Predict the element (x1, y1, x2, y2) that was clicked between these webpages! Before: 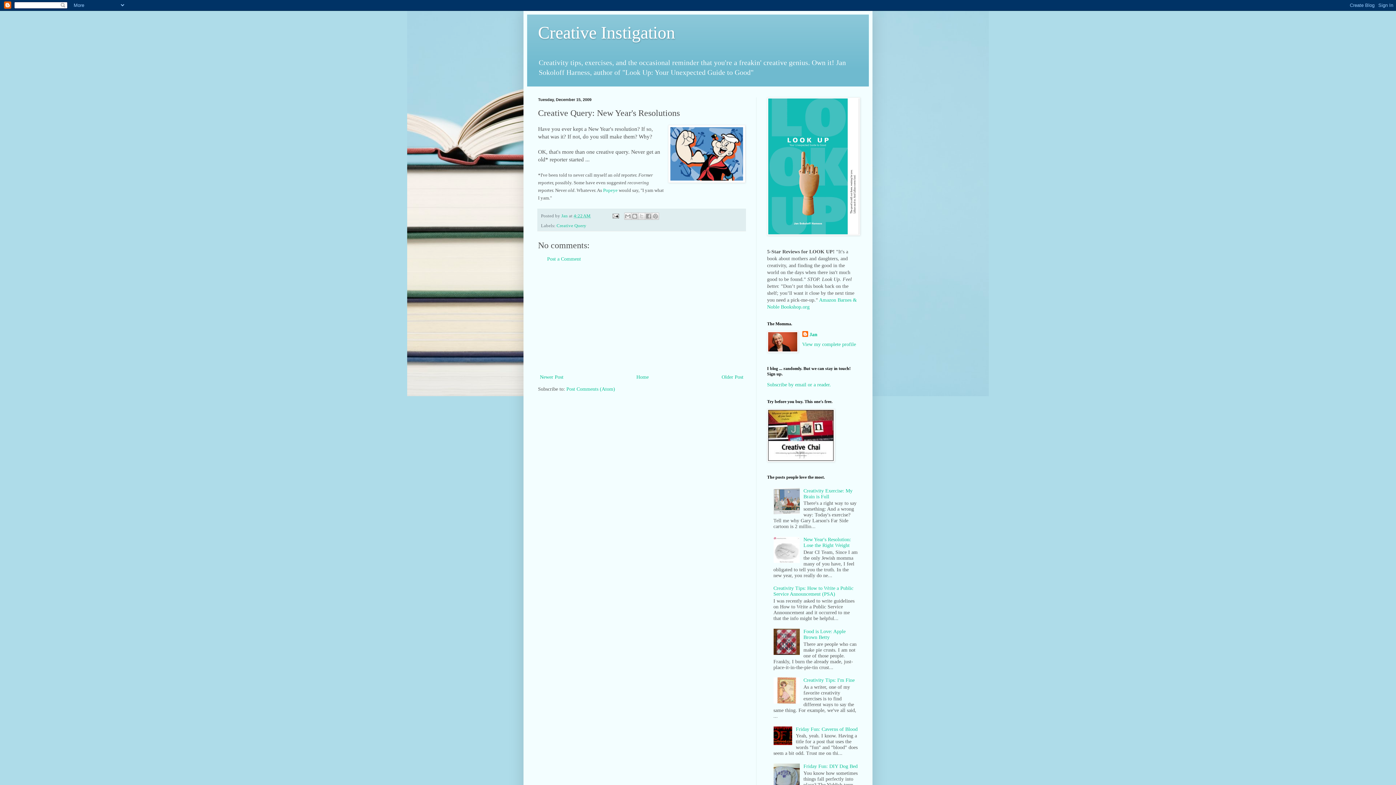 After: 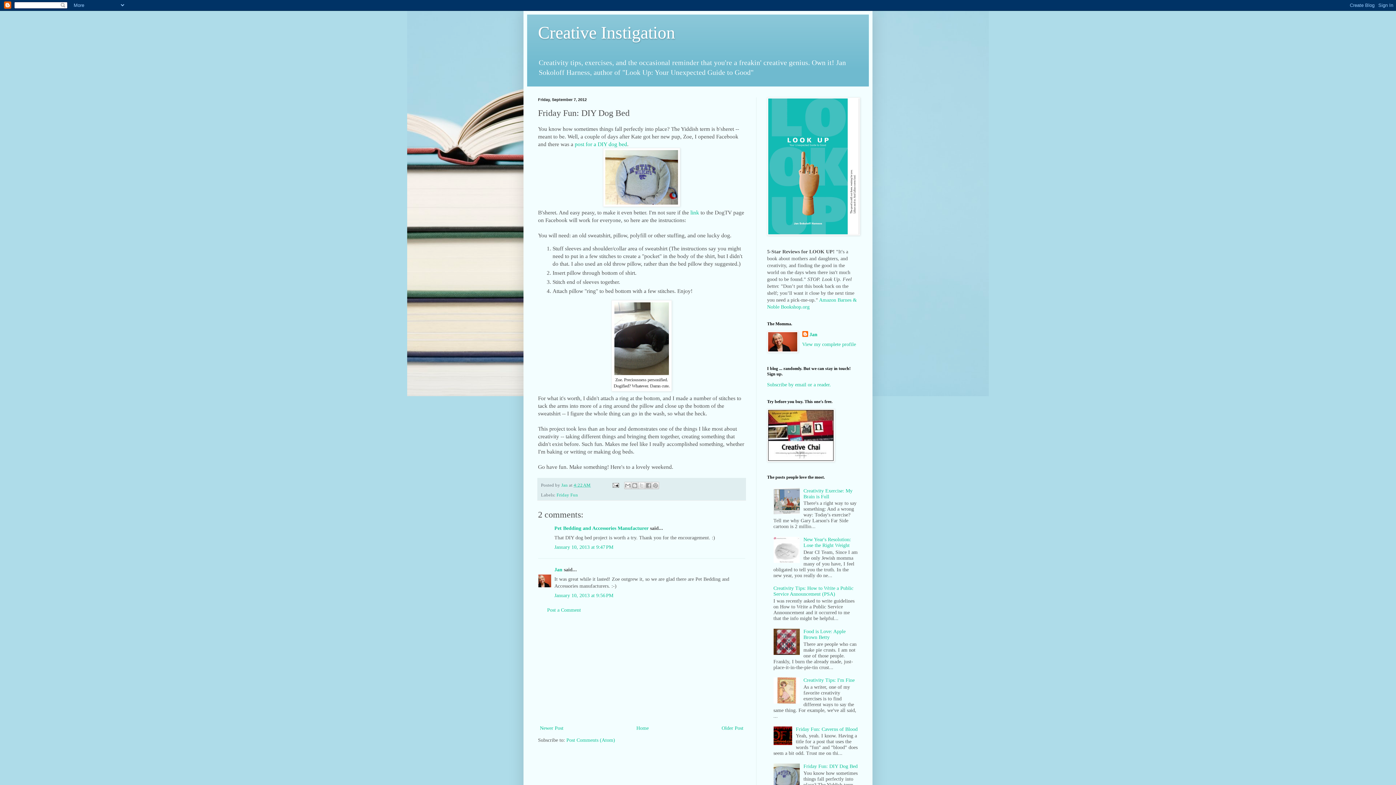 Action: bbox: (803, 763, 857, 769) label: Friday Fun: DIY Dog Bed